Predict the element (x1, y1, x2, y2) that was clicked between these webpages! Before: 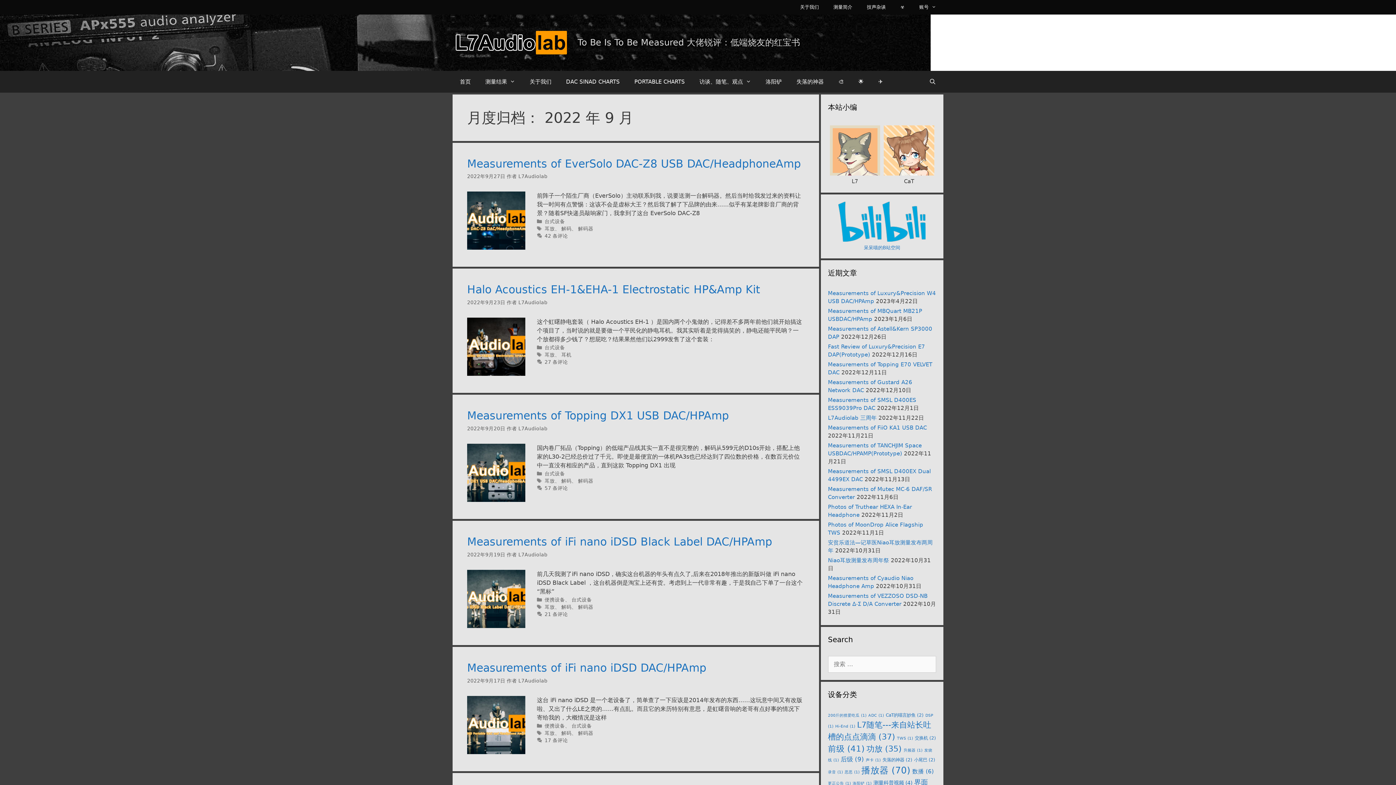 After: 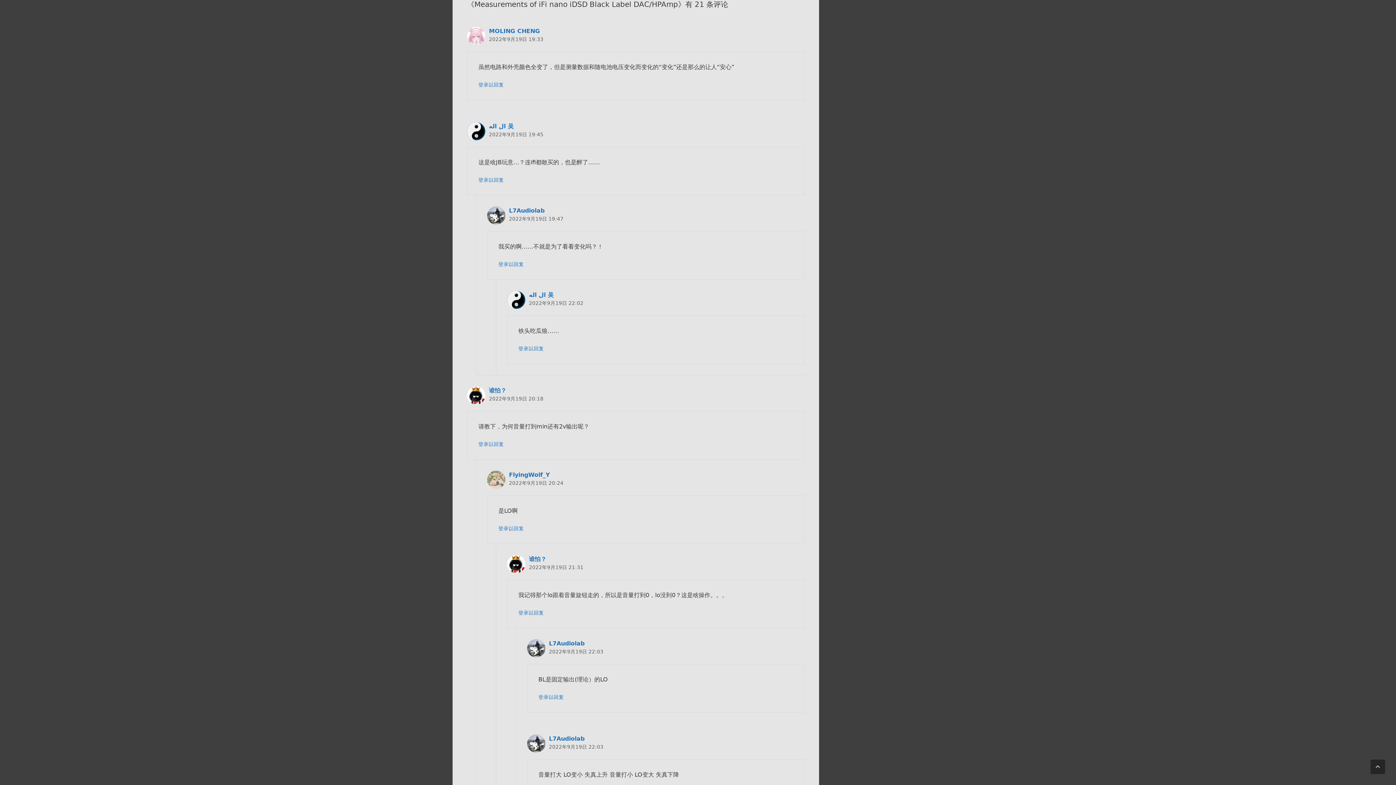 Action: bbox: (544, 611, 568, 617) label: 21 条评论